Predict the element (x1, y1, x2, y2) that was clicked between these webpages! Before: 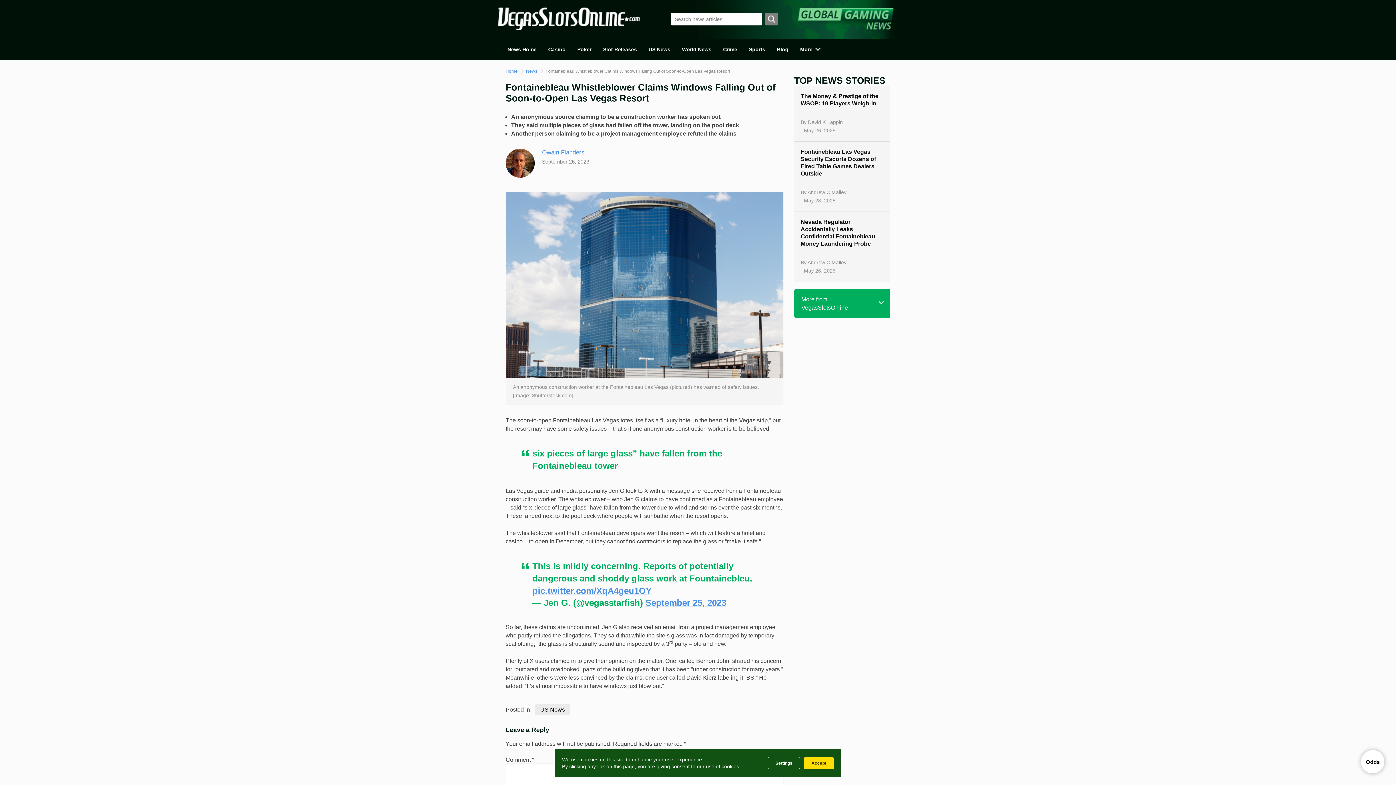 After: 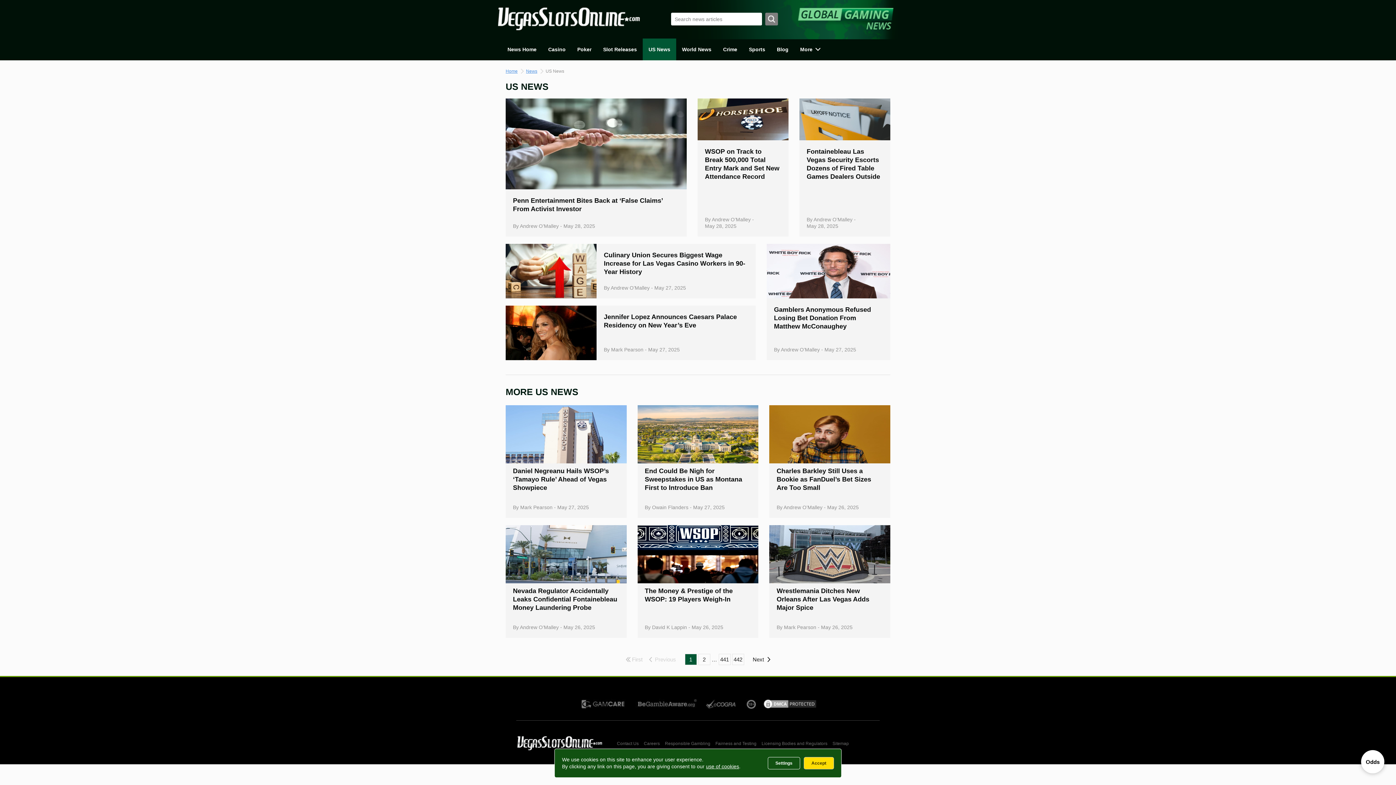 Action: bbox: (534, 704, 570, 715) label: US News